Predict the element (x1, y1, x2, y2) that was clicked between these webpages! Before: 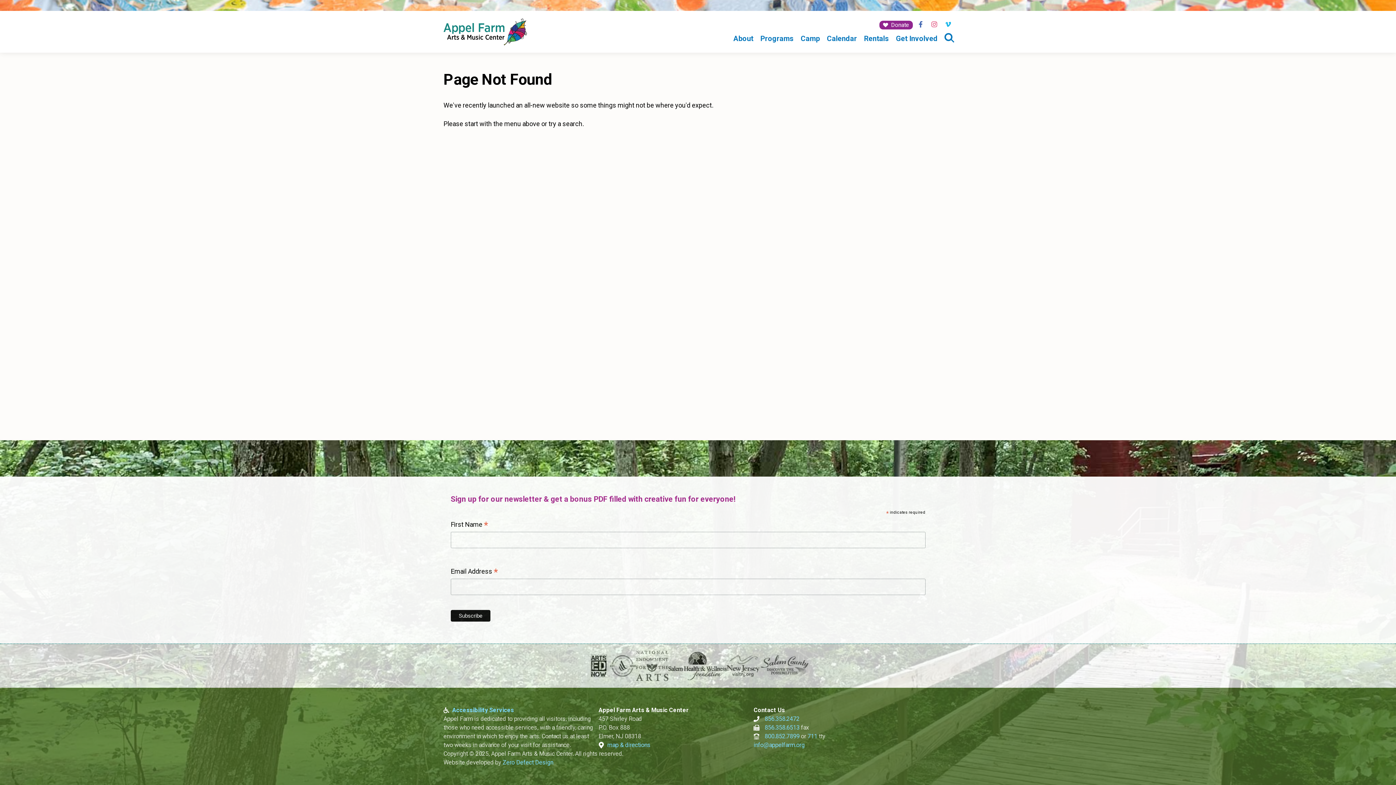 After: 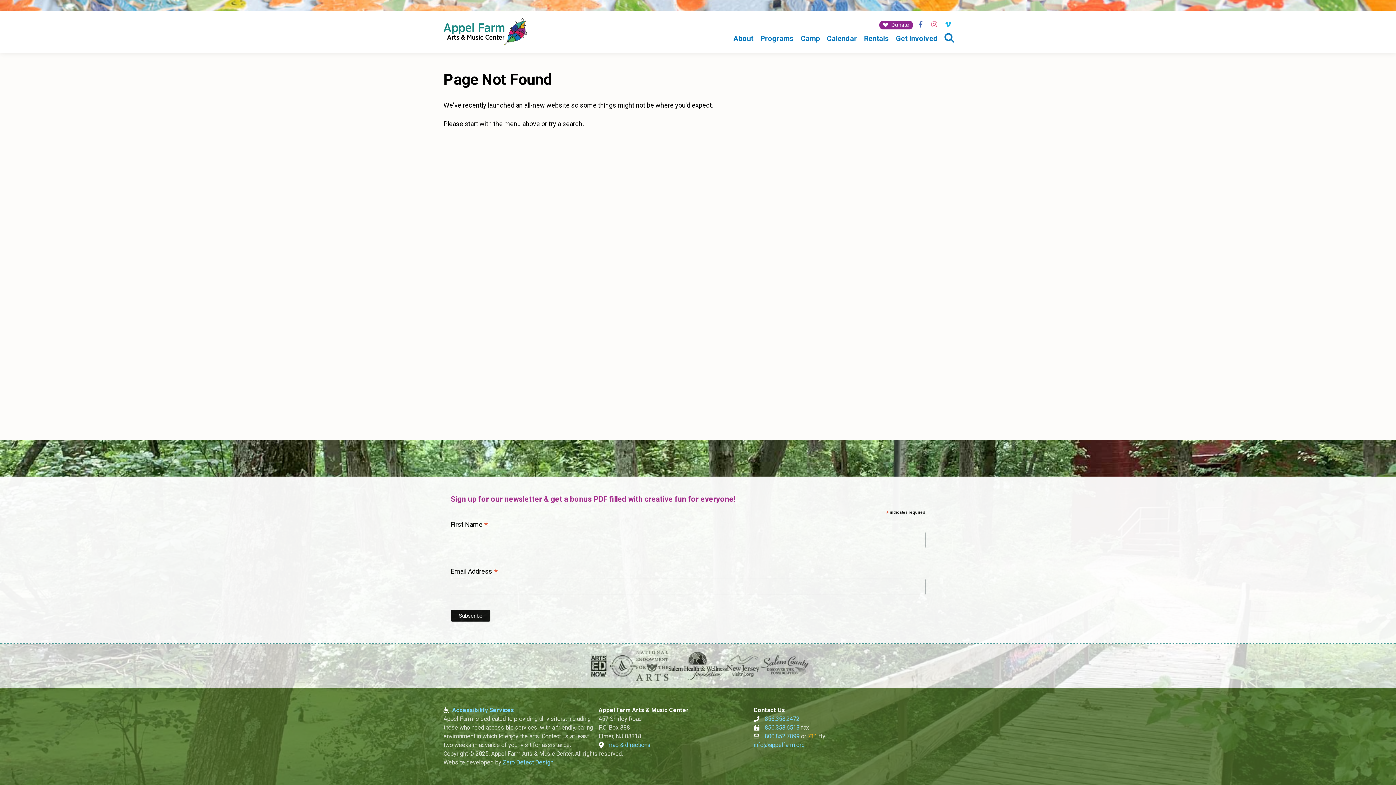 Action: label: 711 bbox: (807, 733, 817, 740)